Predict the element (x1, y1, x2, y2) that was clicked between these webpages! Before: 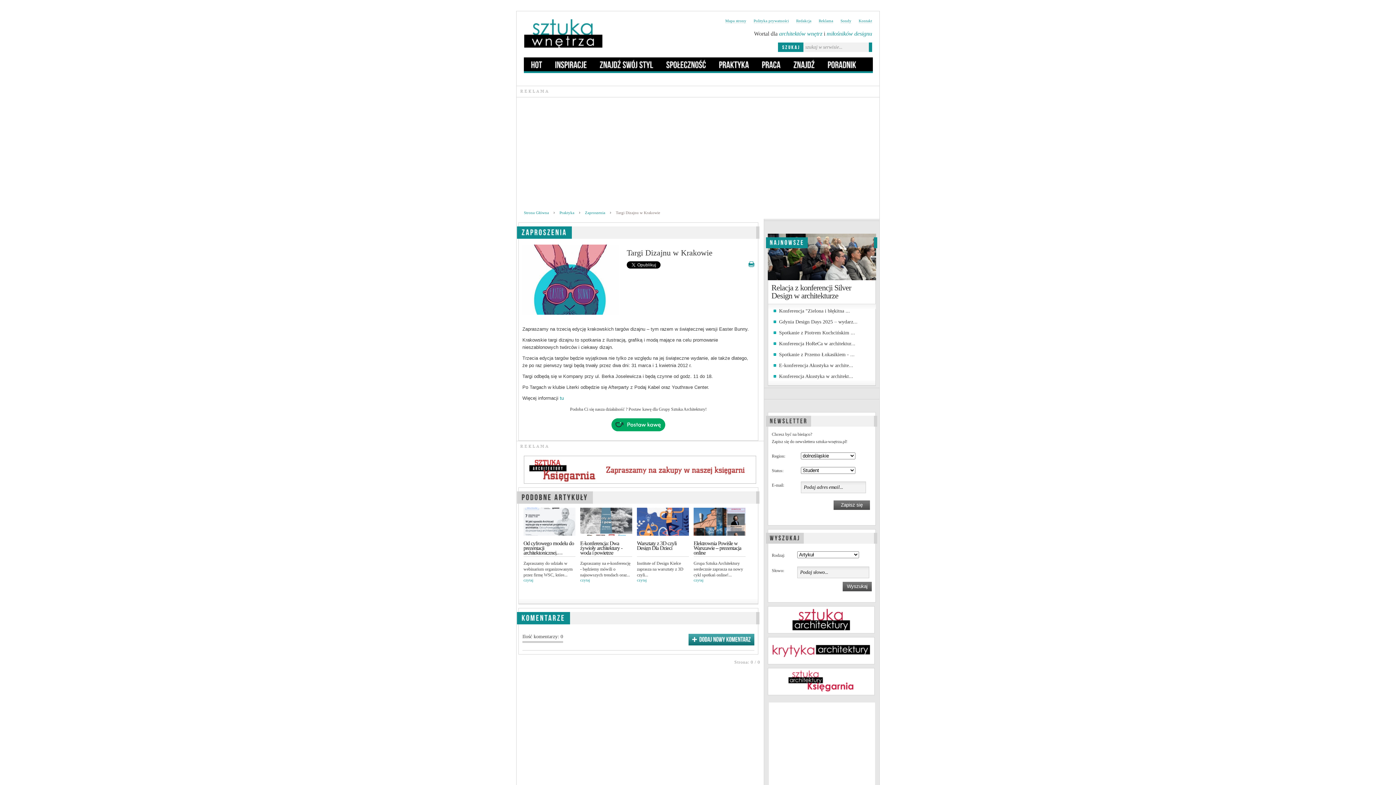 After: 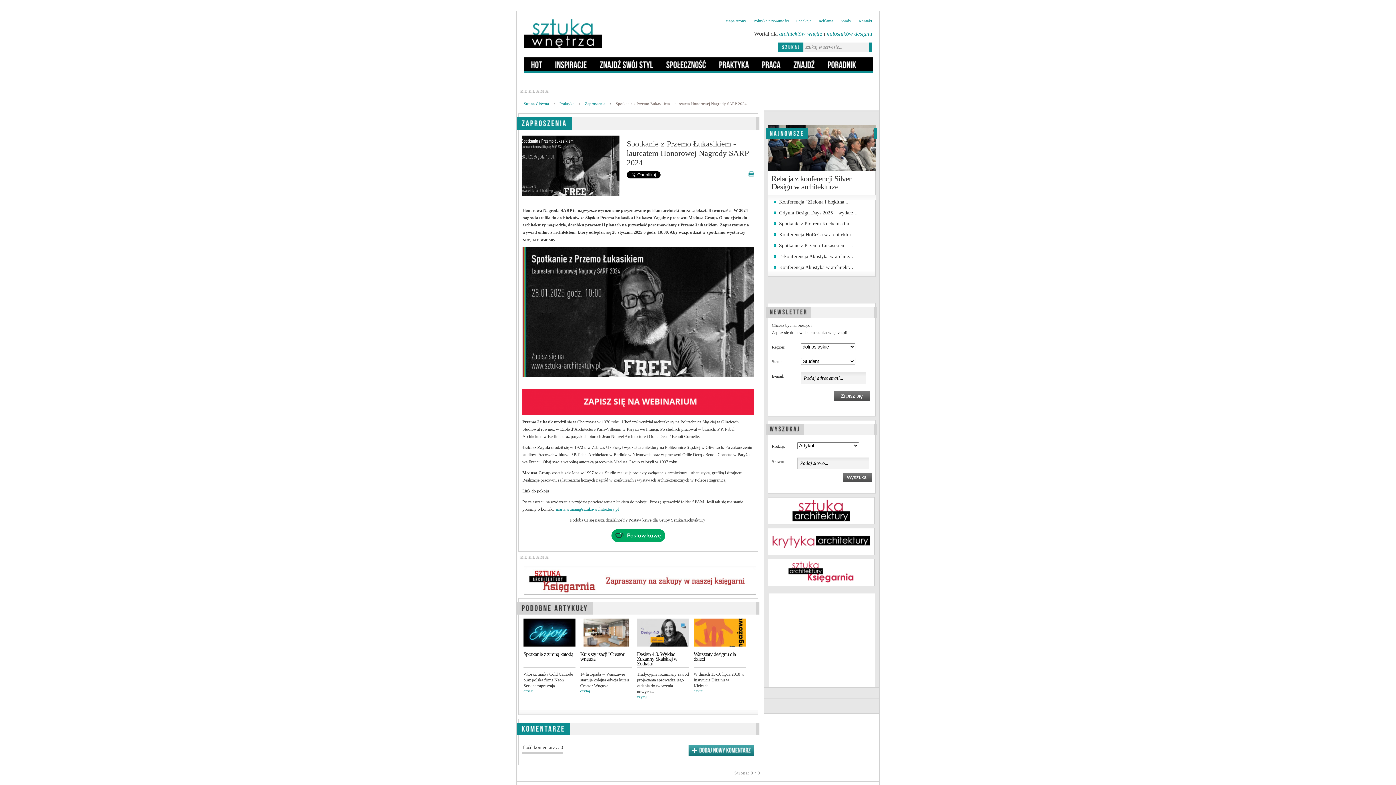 Action: label: Spotkanie z Przemo Łukasikiem - ... bbox: (779, 352, 854, 357)